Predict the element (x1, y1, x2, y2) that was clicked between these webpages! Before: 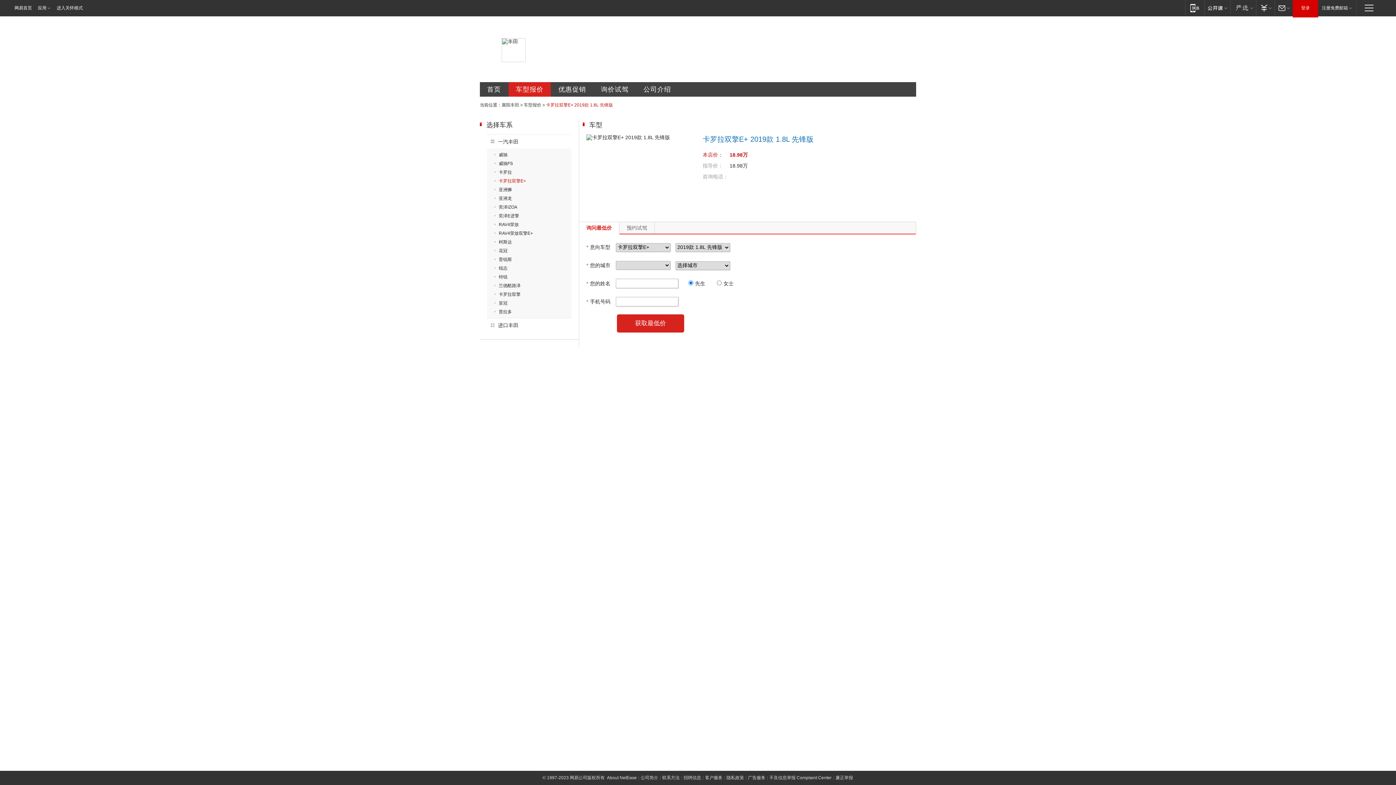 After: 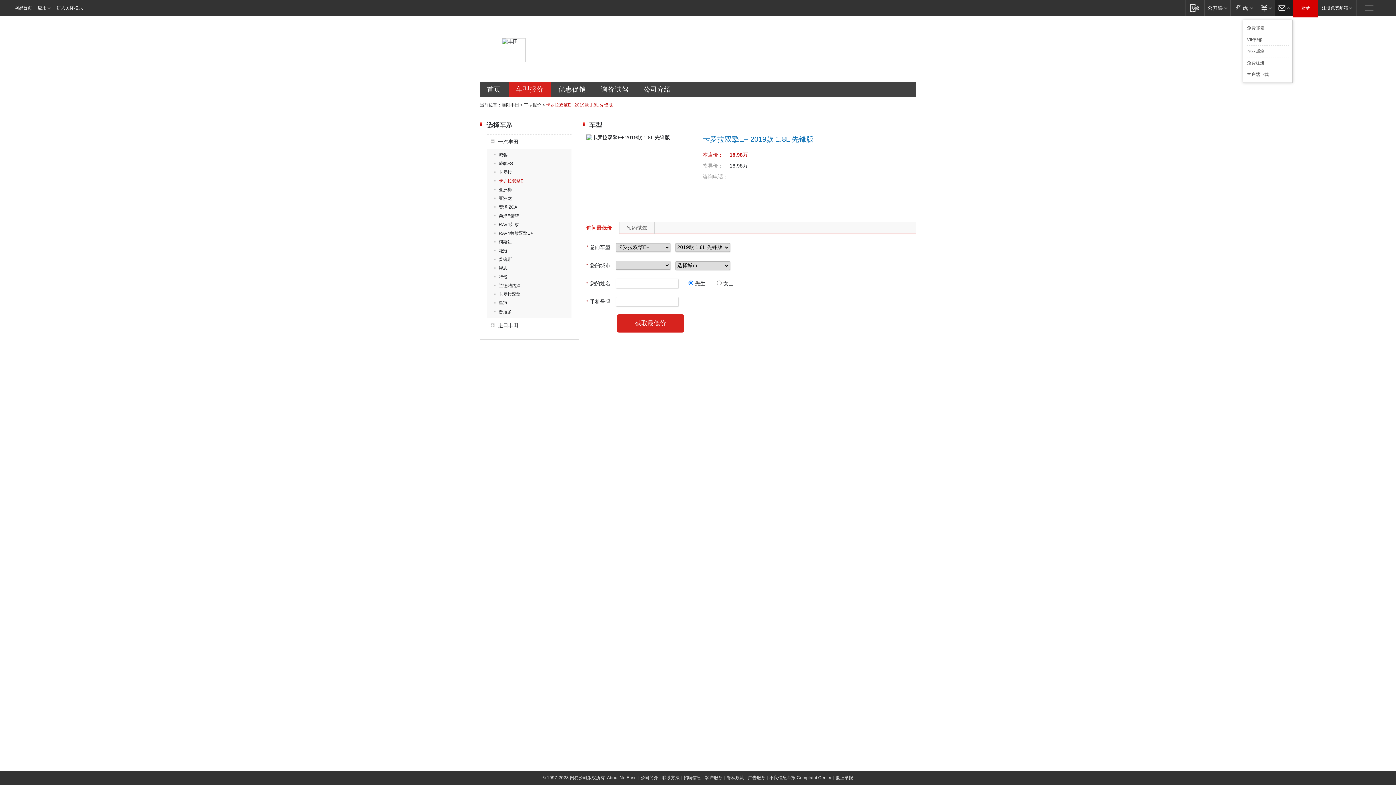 Action: label: 邮箱 bbox: (1274, 0, 1293, 15)